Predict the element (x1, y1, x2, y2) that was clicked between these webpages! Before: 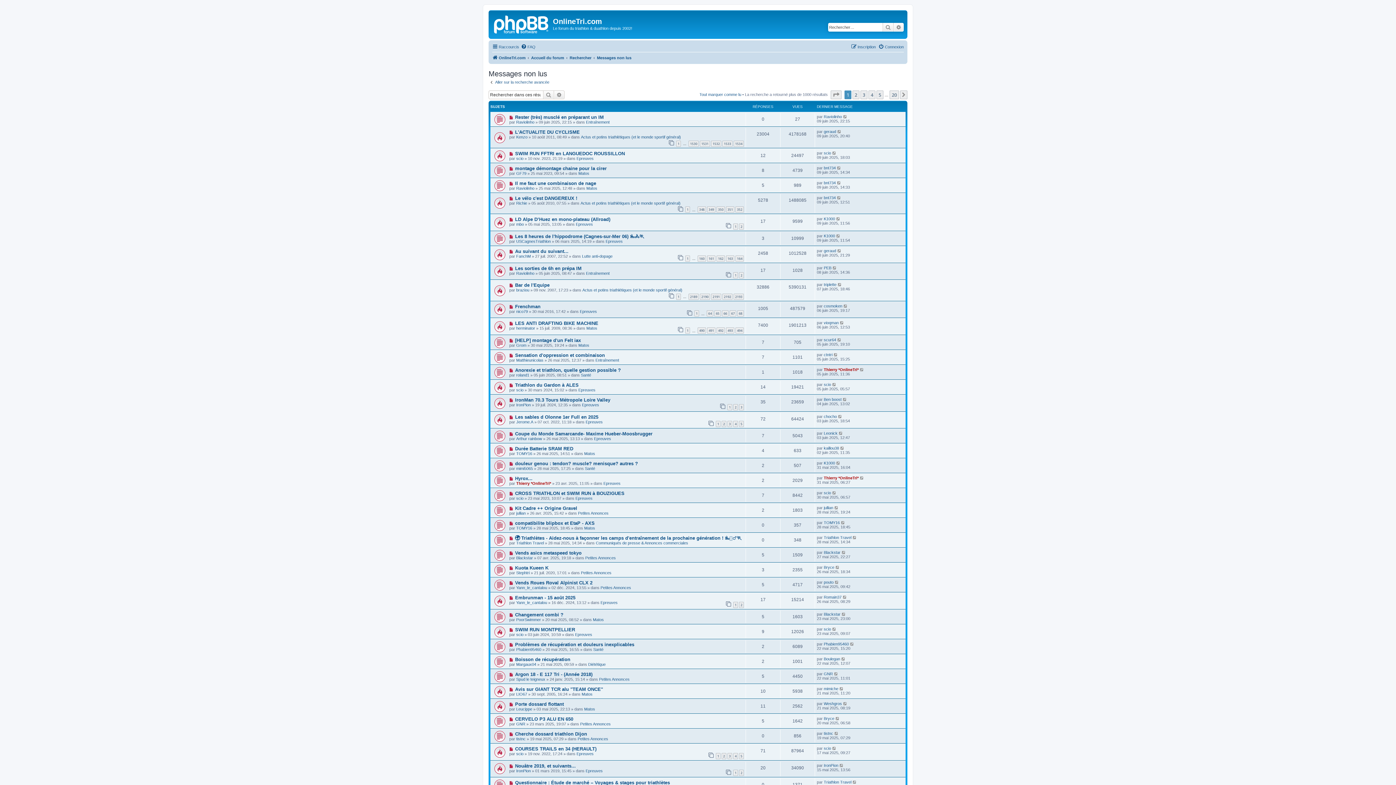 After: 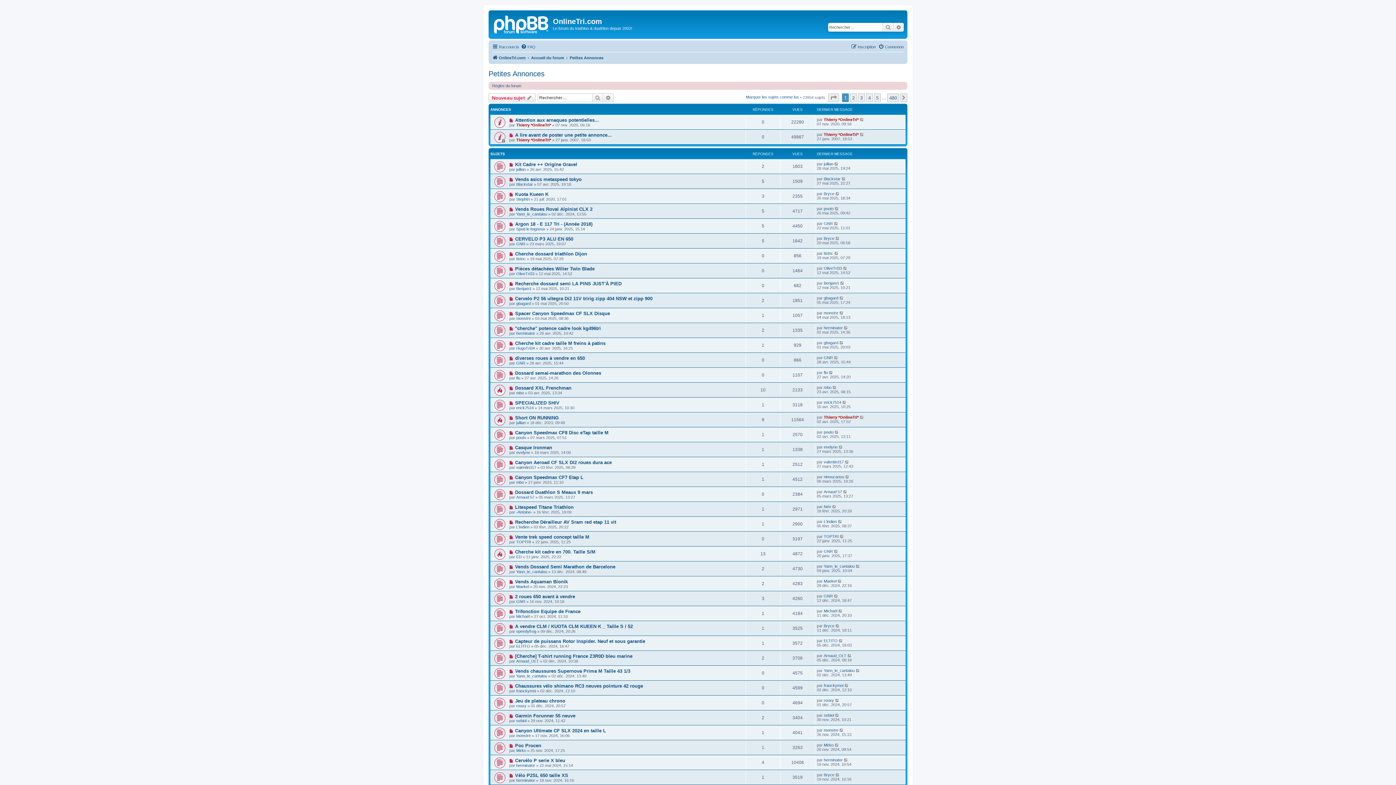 Action: label: Petites Annonces bbox: (599, 677, 629, 681)